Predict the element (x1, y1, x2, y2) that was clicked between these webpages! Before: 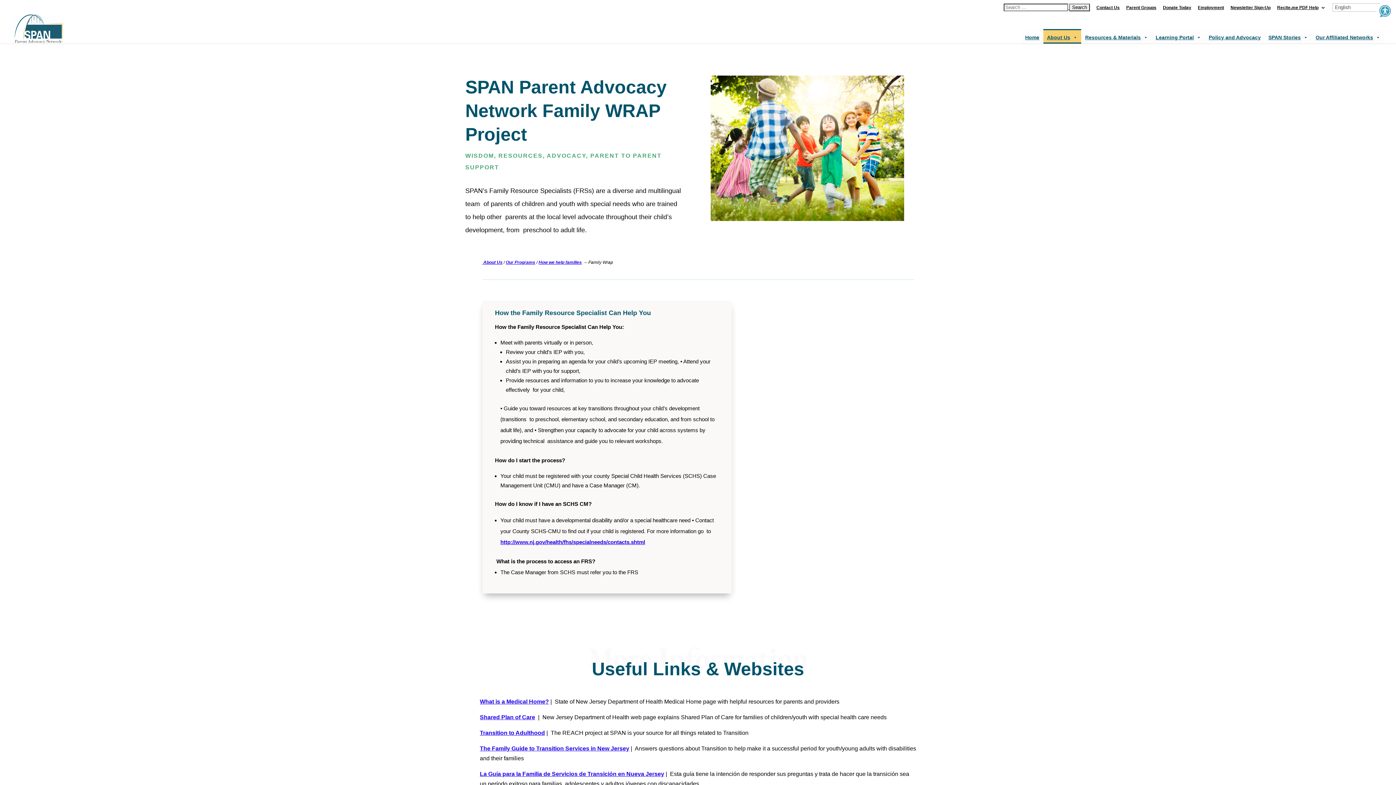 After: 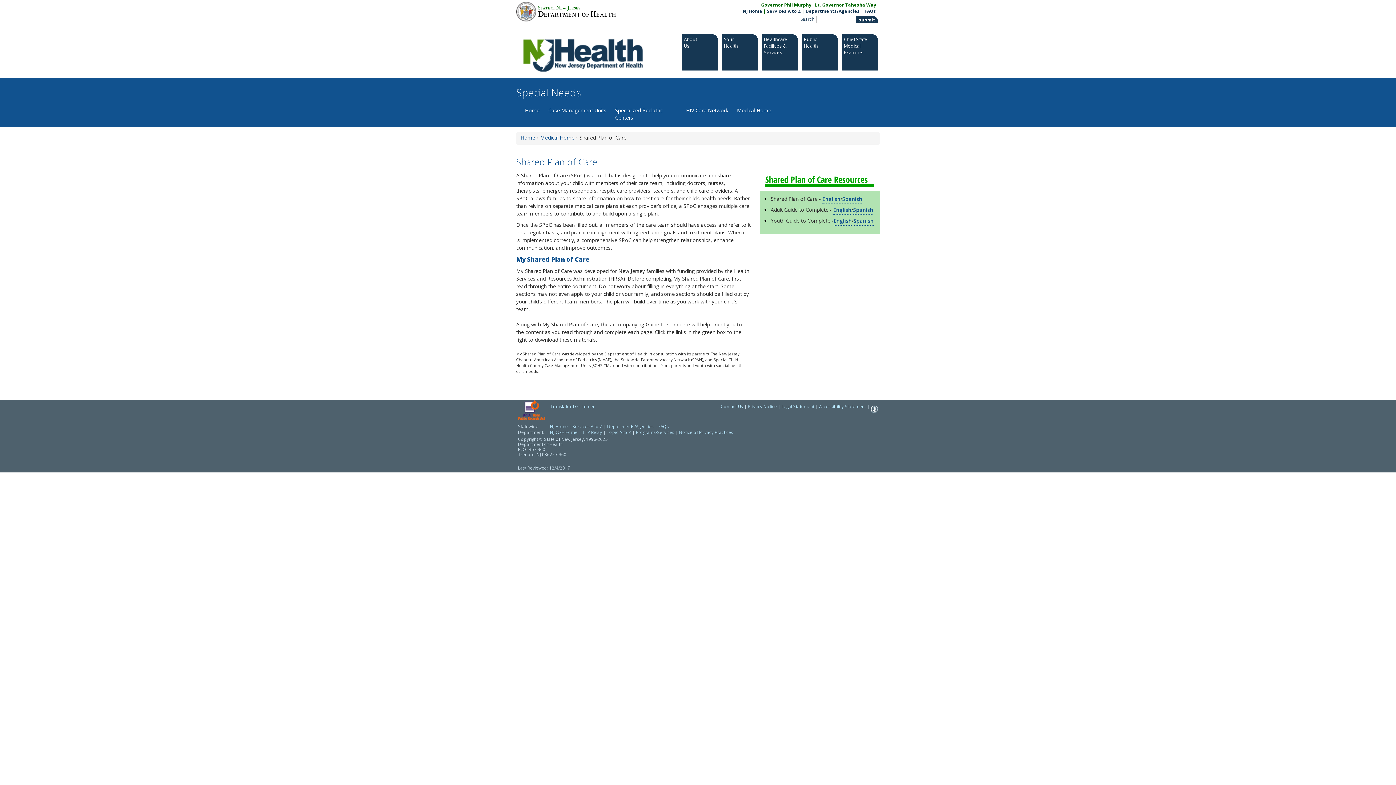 Action: bbox: (480, 714, 535, 720) label: Shared Plan of Care